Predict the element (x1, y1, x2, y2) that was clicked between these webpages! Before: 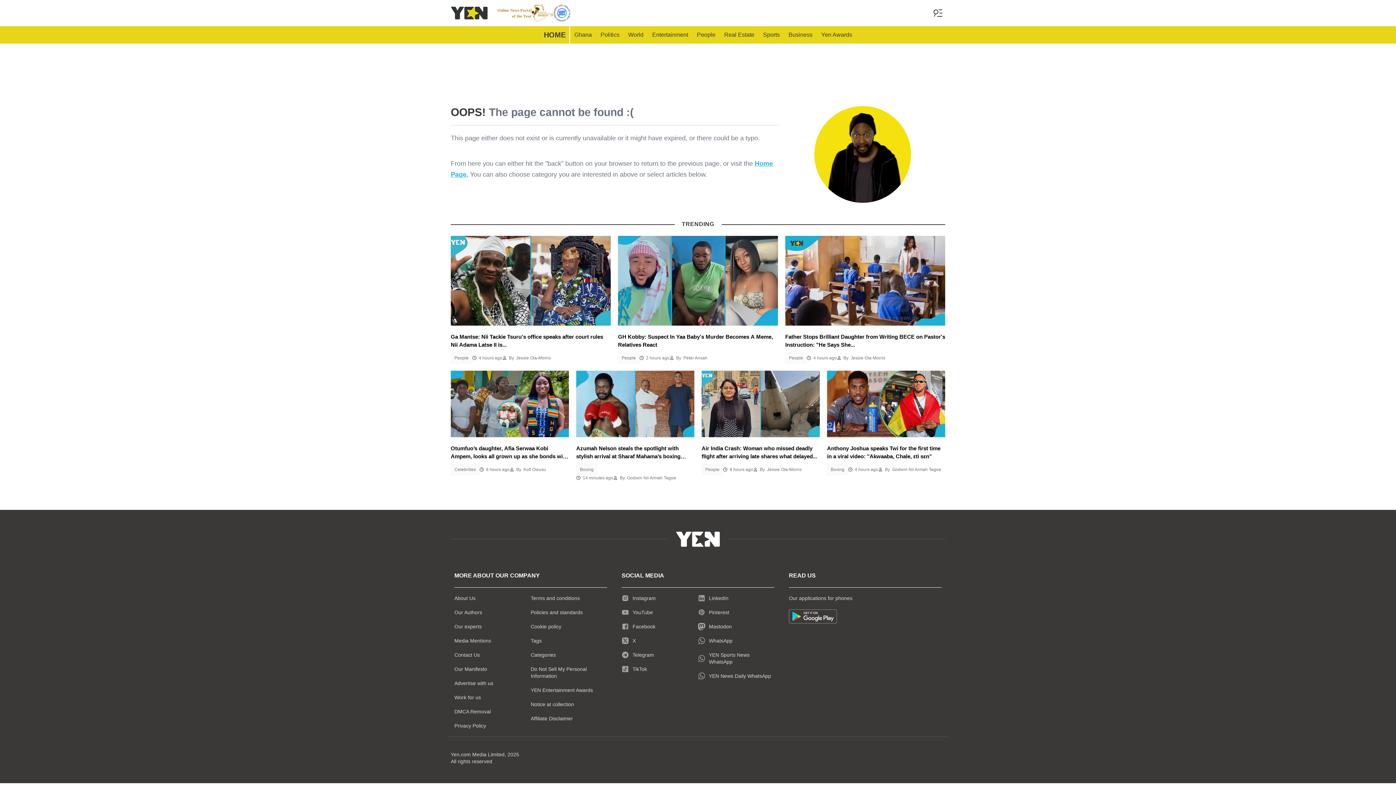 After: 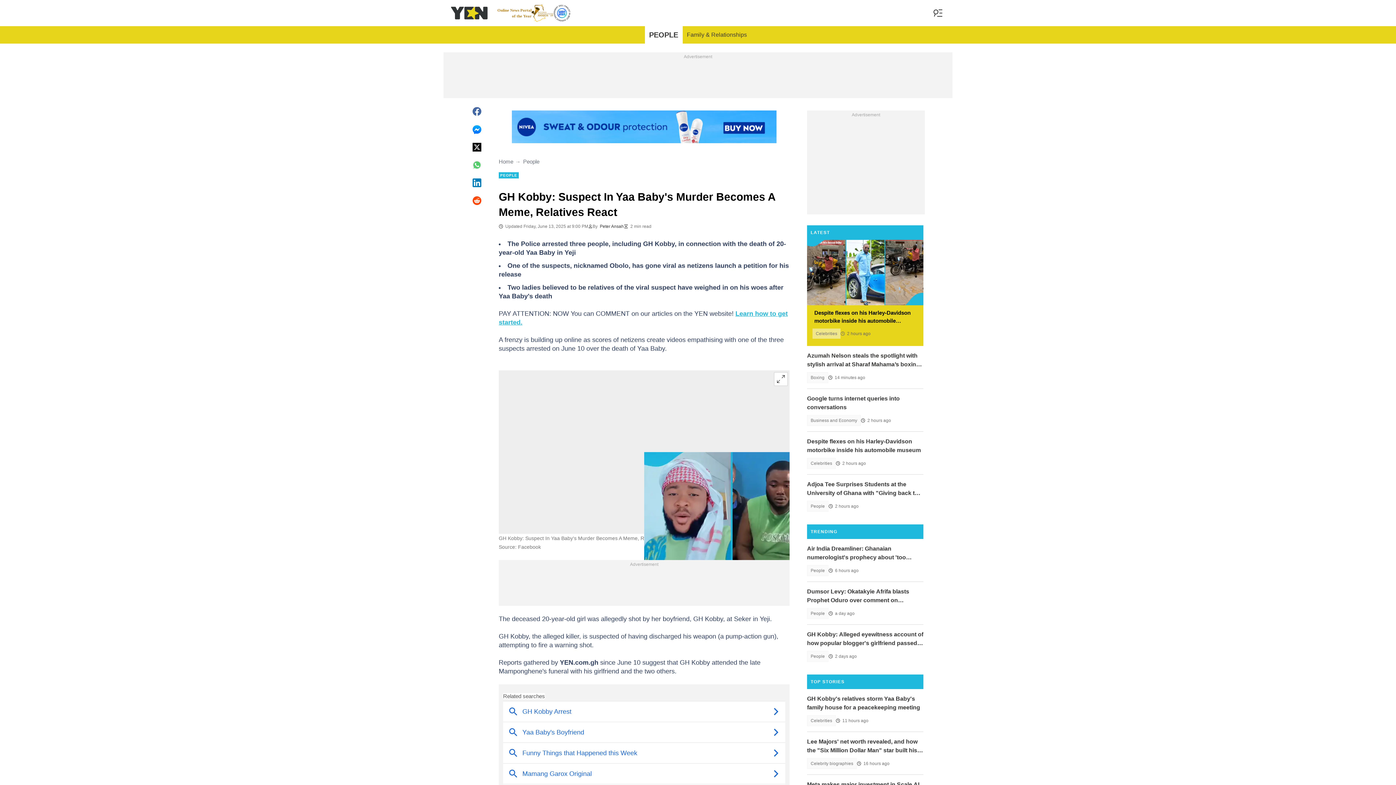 Action: label: GH Kobby: Suspect In Yaa Baby's Murder Becomes A Meme, Relatives React bbox: (618, 333, 778, 349)